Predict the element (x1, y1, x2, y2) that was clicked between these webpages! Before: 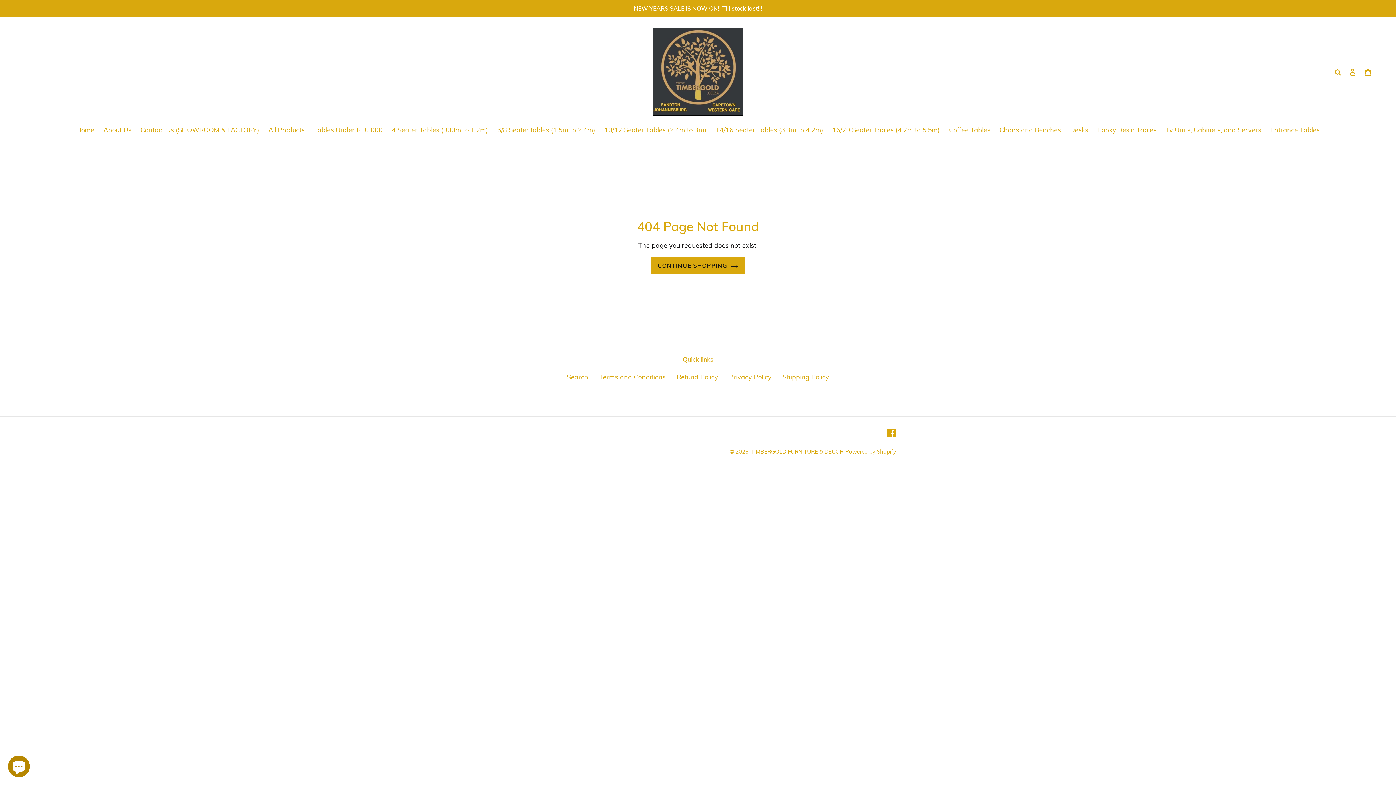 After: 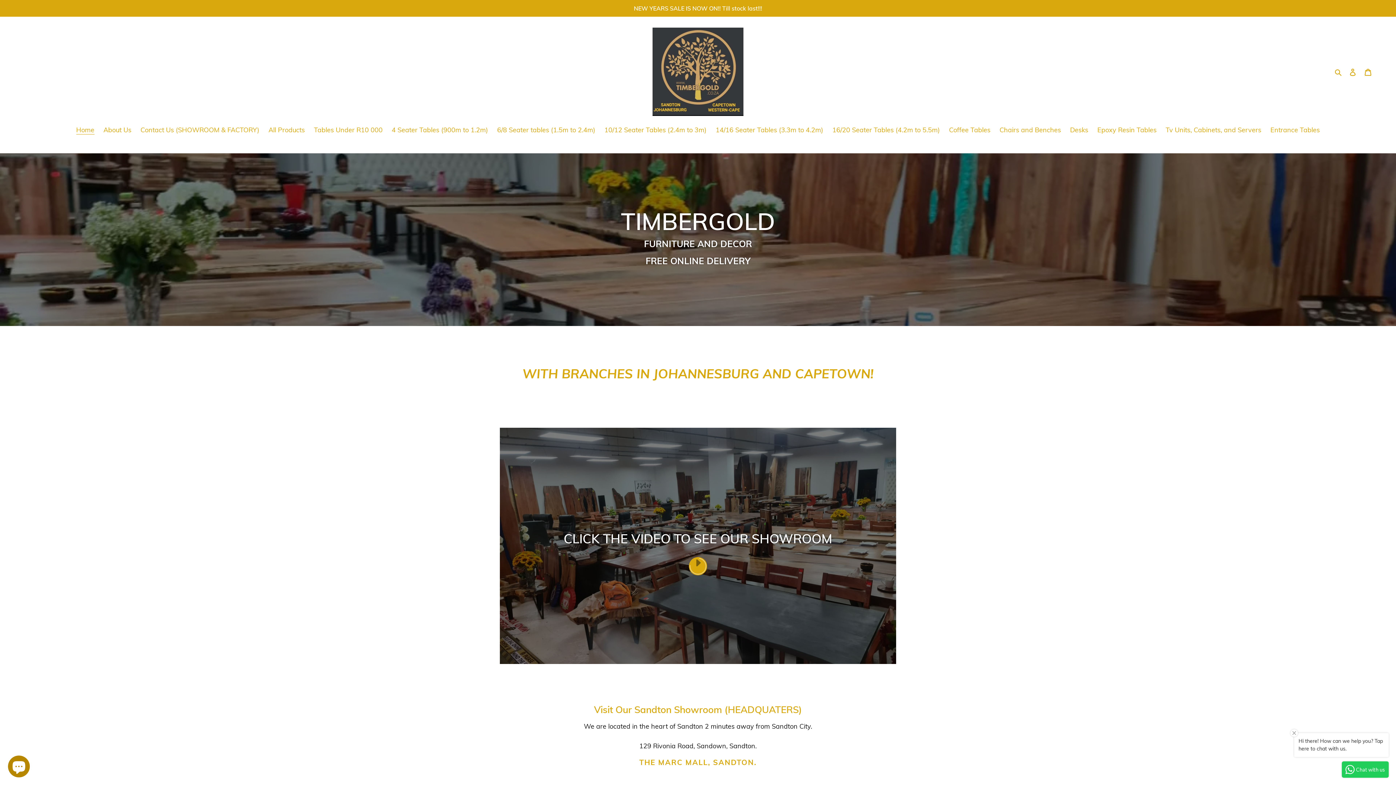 Action: label: TIMBERGOLD FURNITURE & DECOR bbox: (751, 448, 843, 455)